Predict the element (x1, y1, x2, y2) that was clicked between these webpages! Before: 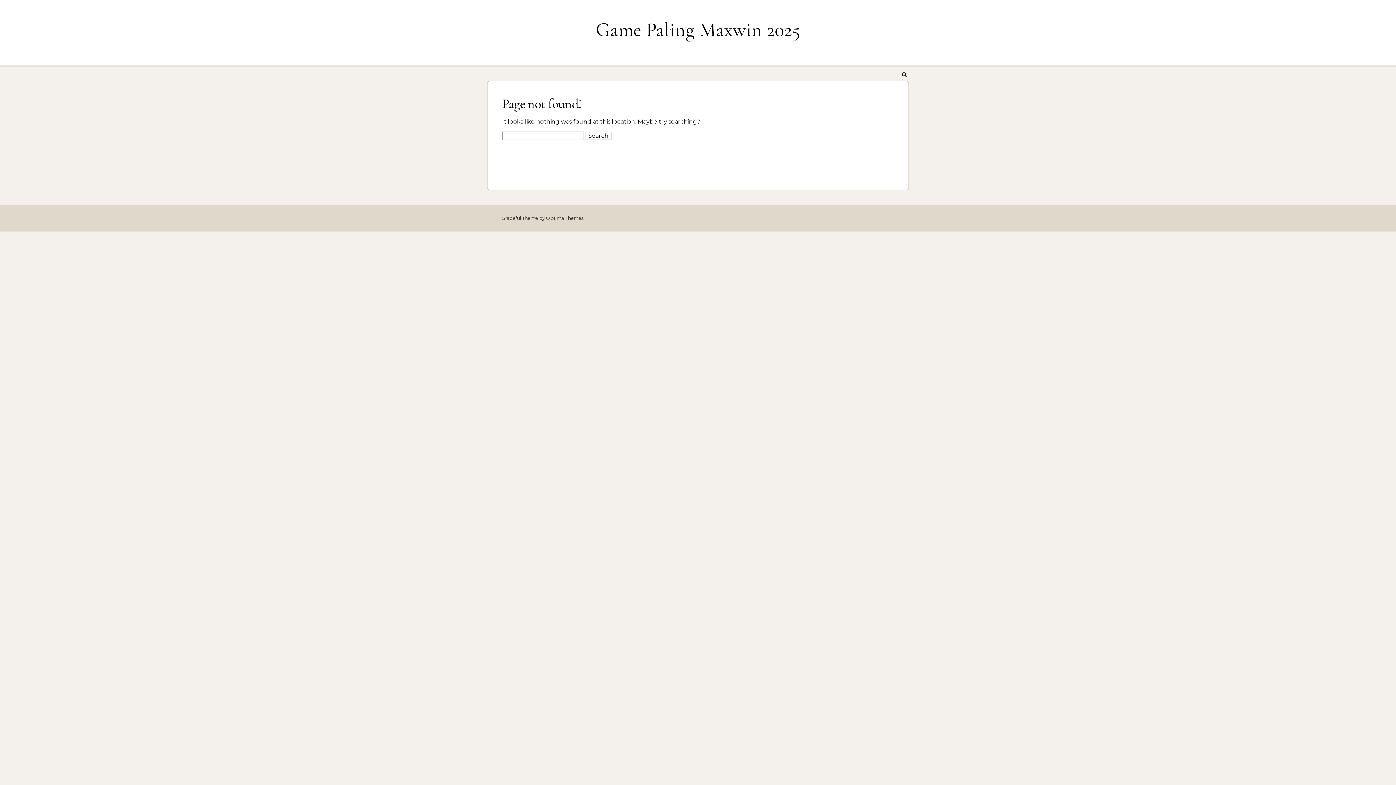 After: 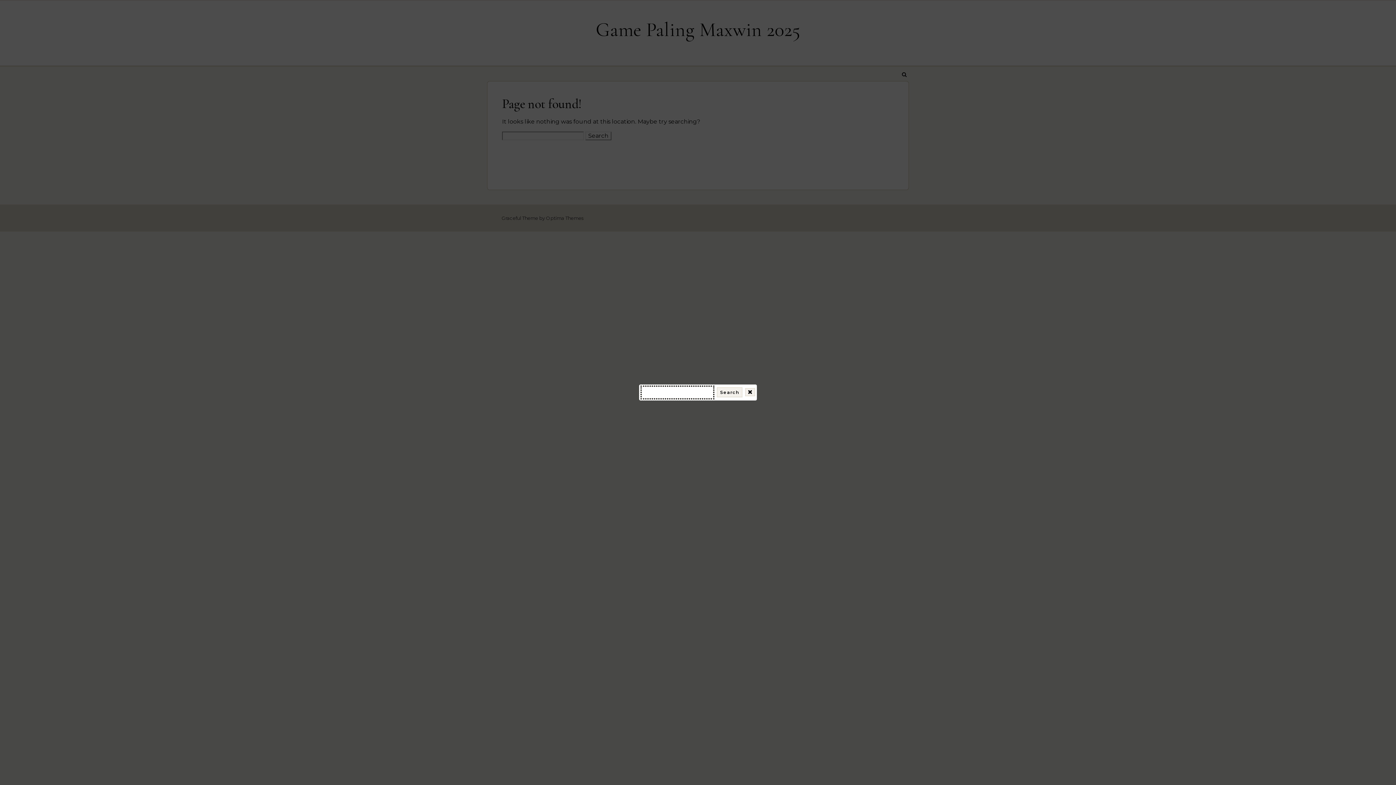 Action: bbox: (900, 66, 909, 82)